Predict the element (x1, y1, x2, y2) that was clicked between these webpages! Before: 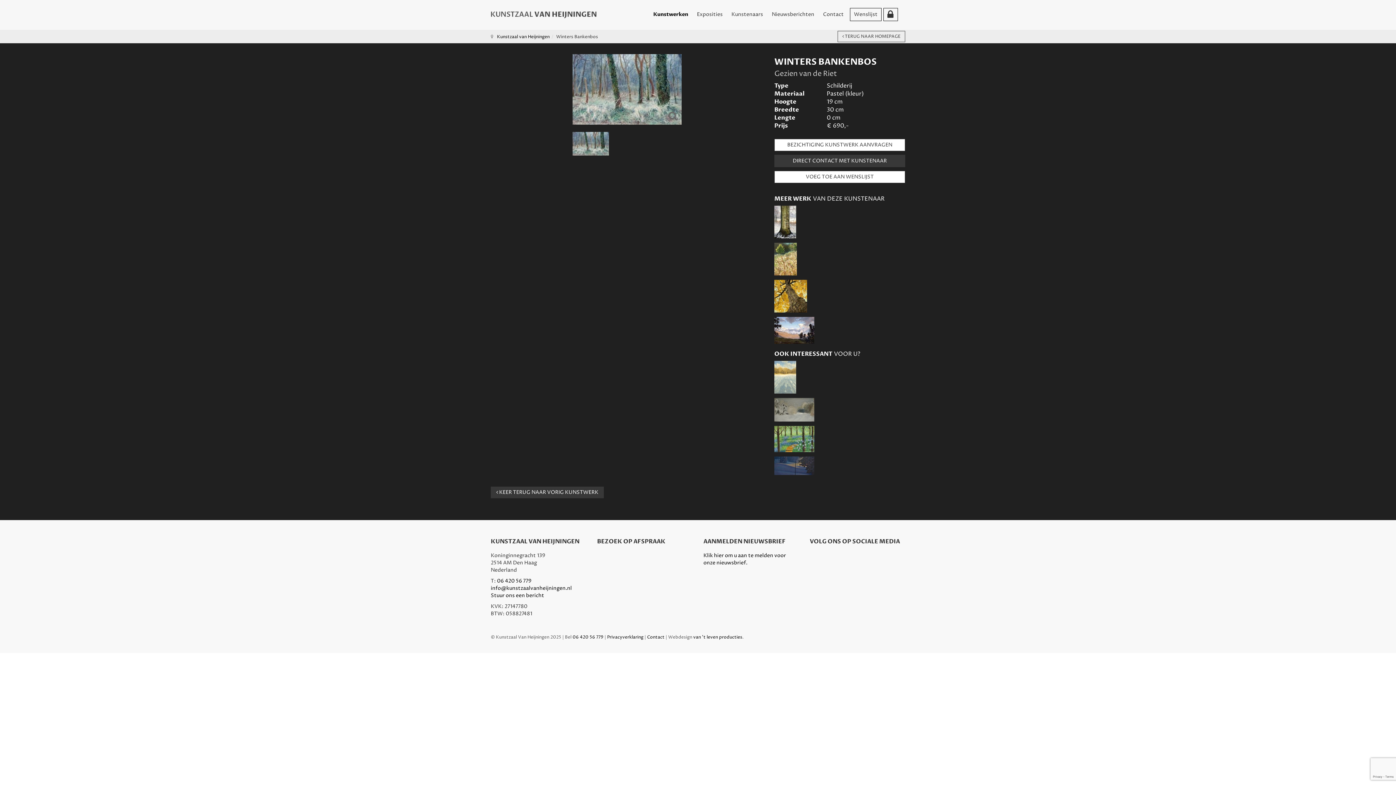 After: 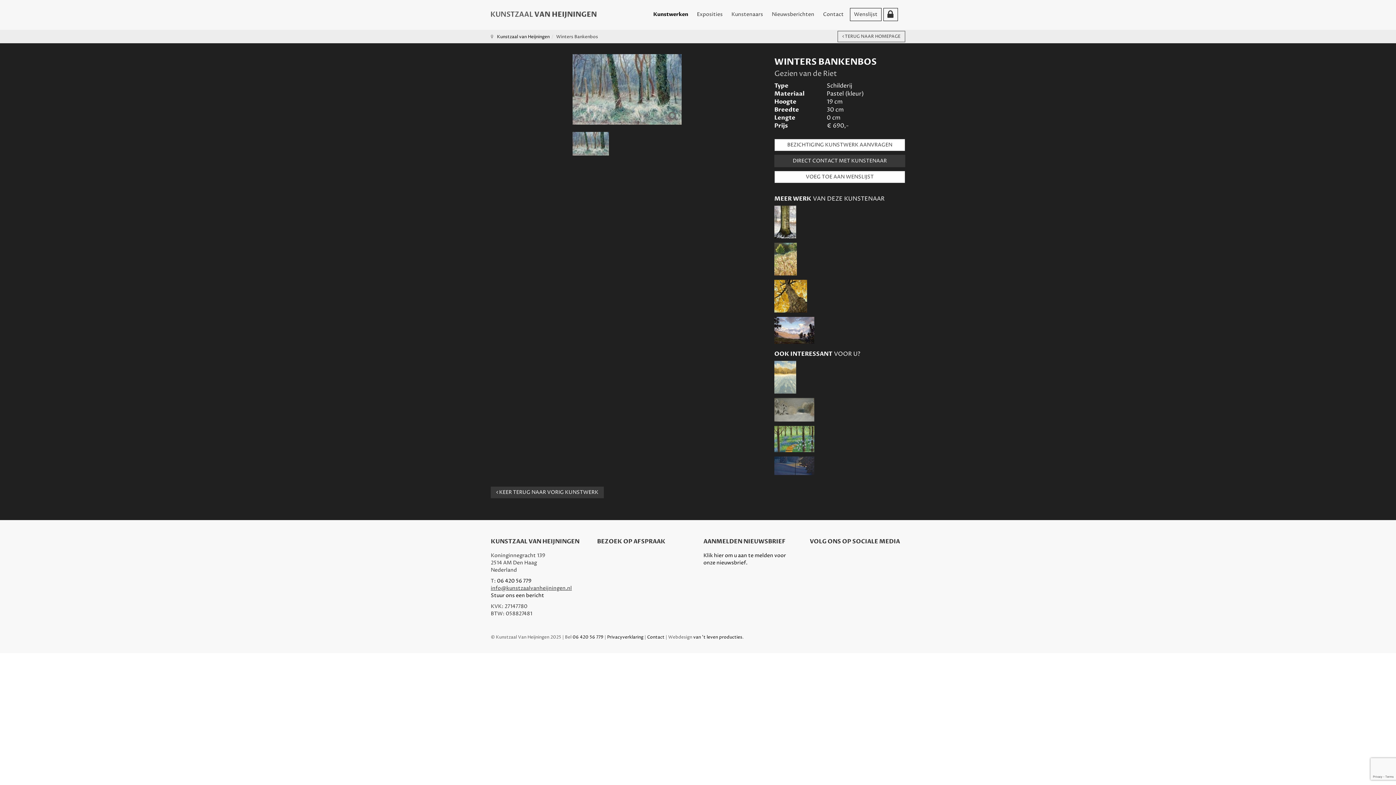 Action: bbox: (490, 585, 572, 592) label: info@kunstzaalvanheijningen.nl